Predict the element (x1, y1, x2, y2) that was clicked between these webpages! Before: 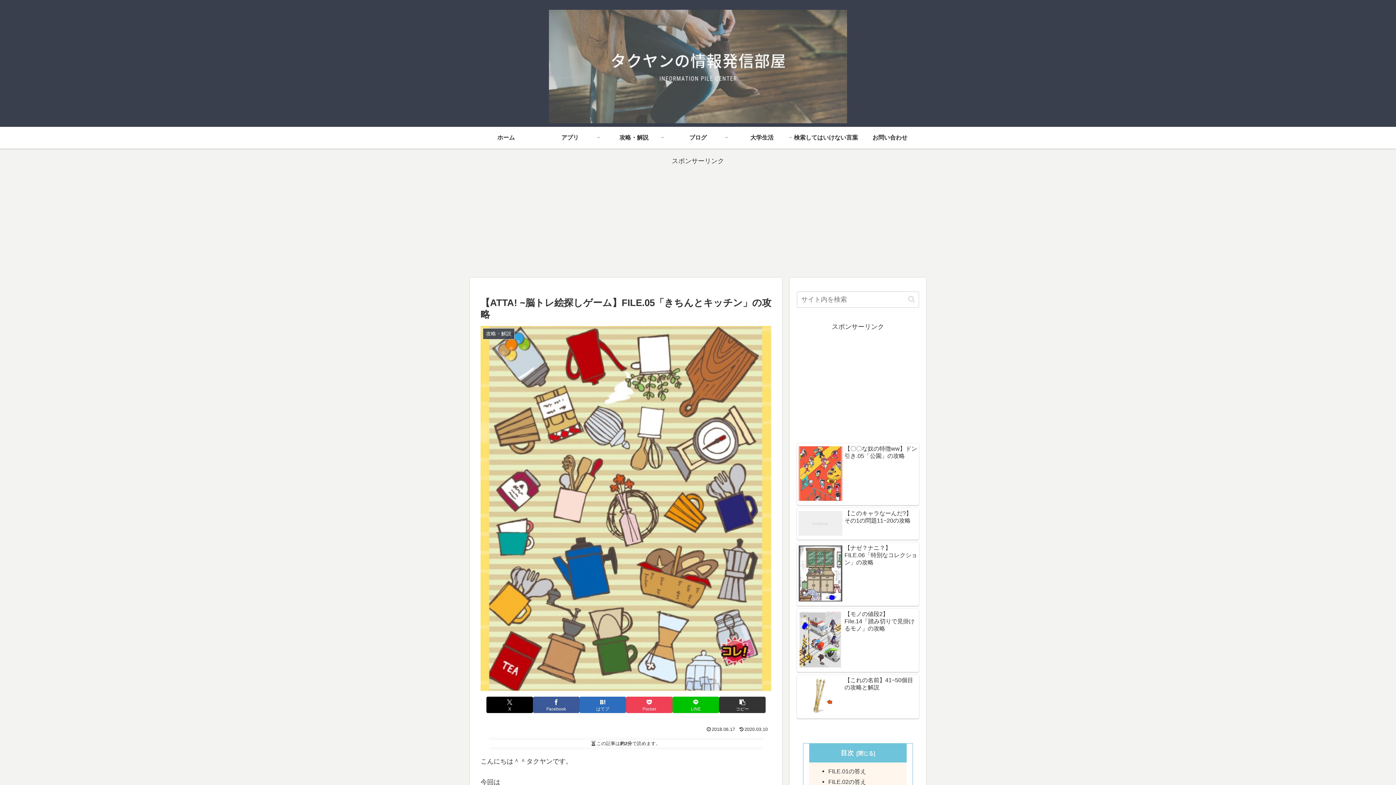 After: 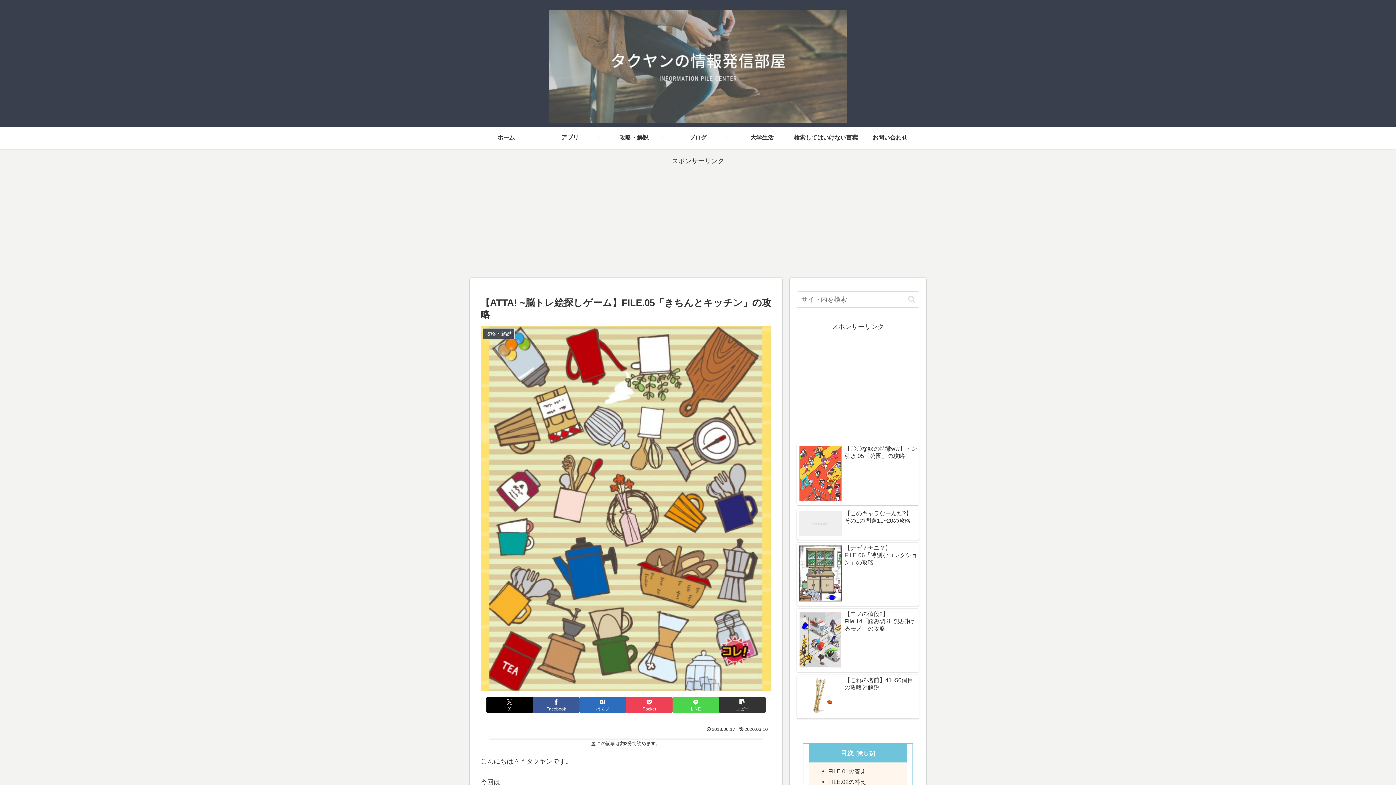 Action: label: LINEでシェア bbox: (672, 697, 719, 713)